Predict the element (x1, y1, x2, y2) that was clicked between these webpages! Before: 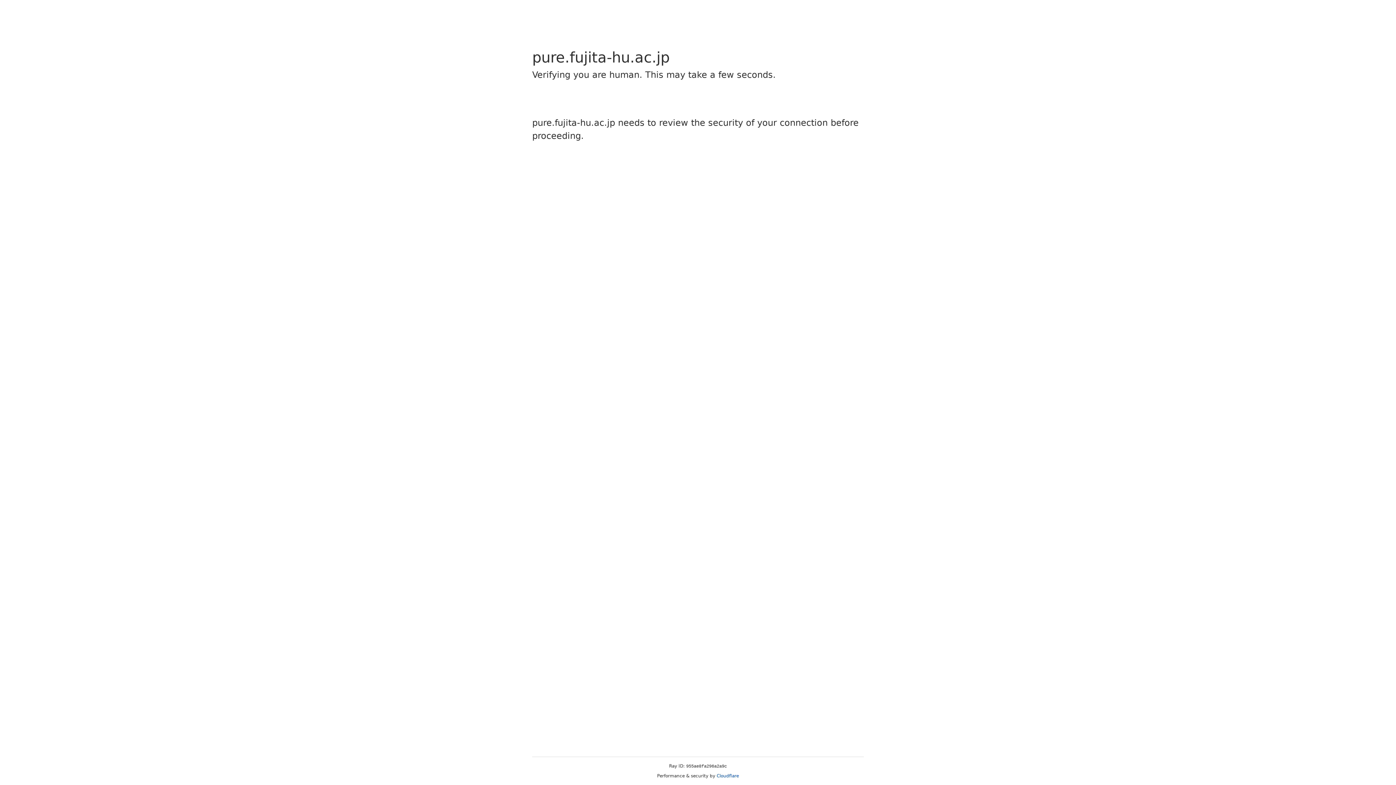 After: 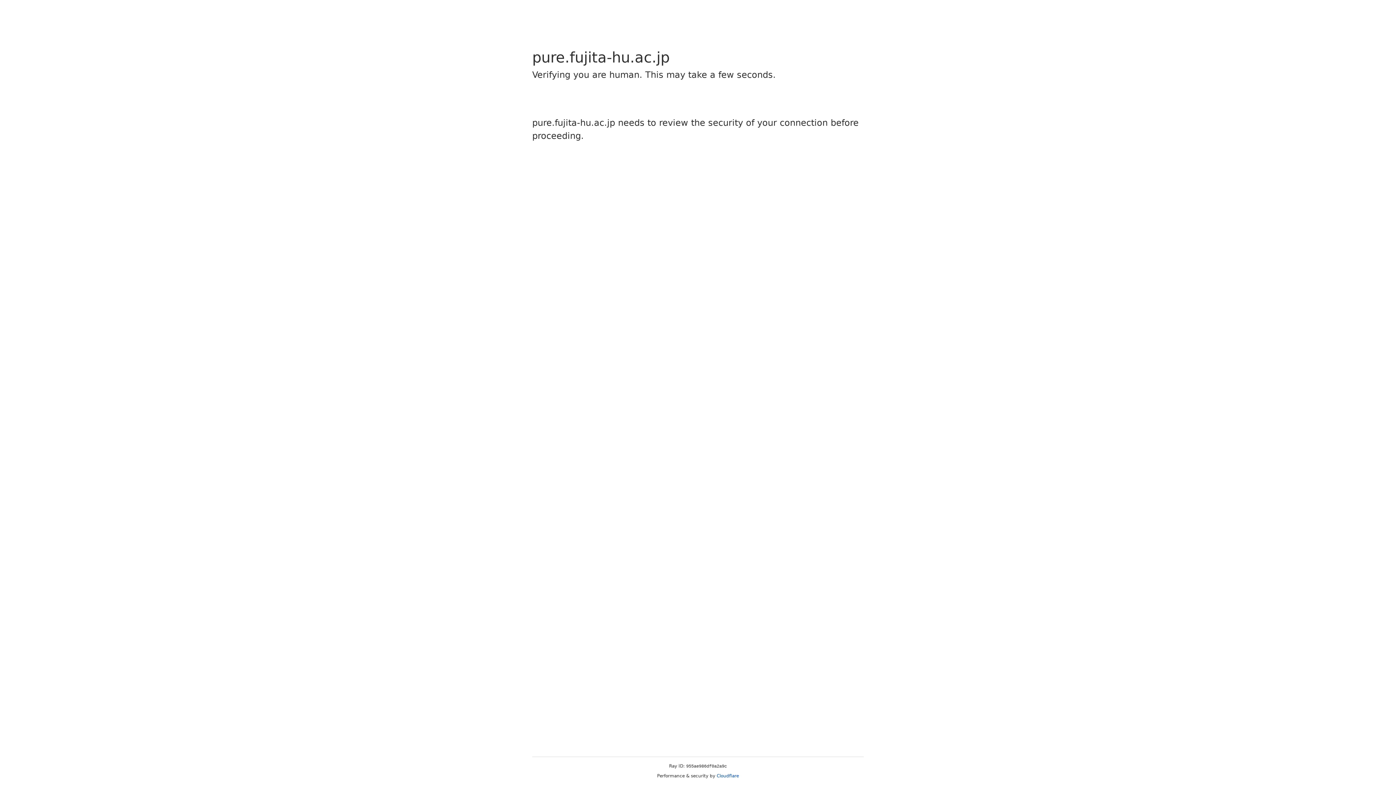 Action: label: Cloudflare bbox: (716, 773, 739, 778)